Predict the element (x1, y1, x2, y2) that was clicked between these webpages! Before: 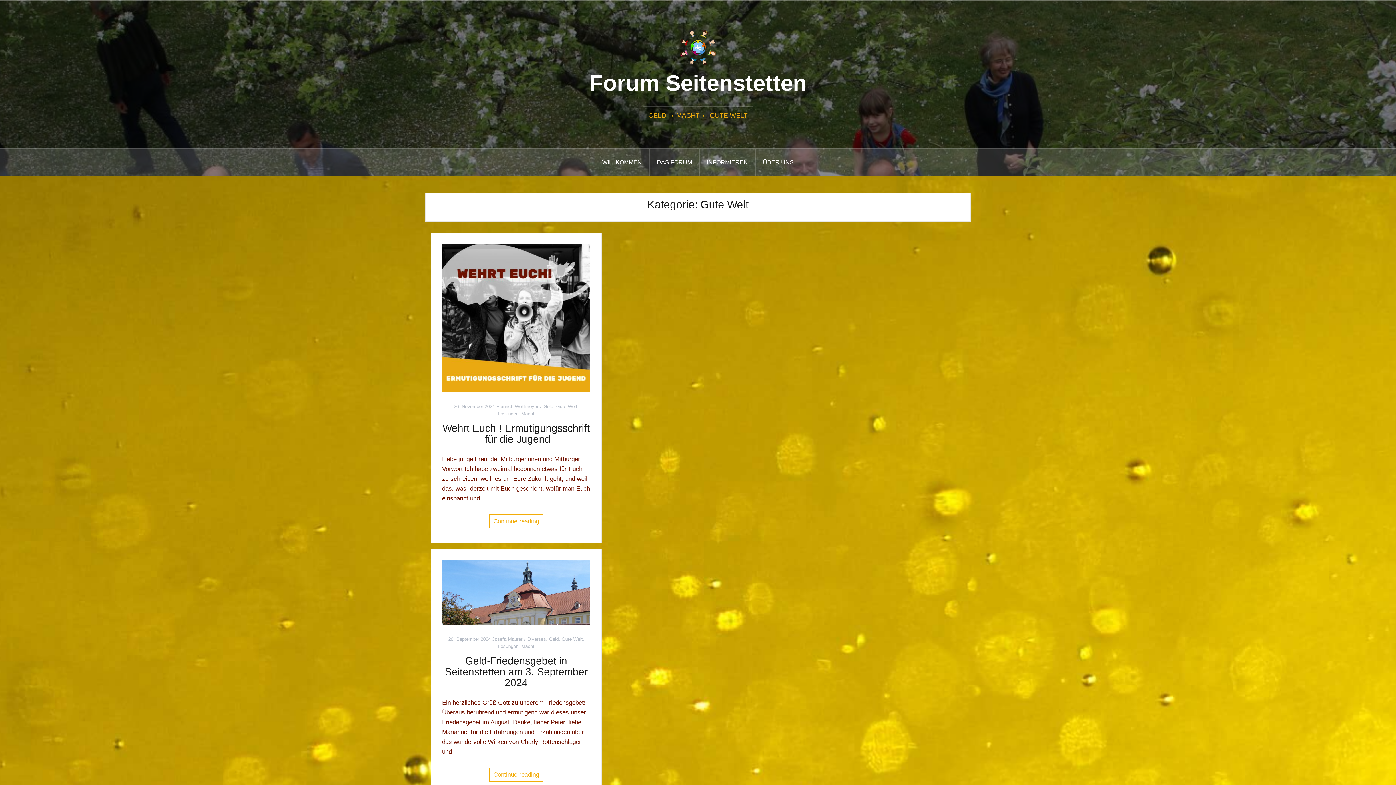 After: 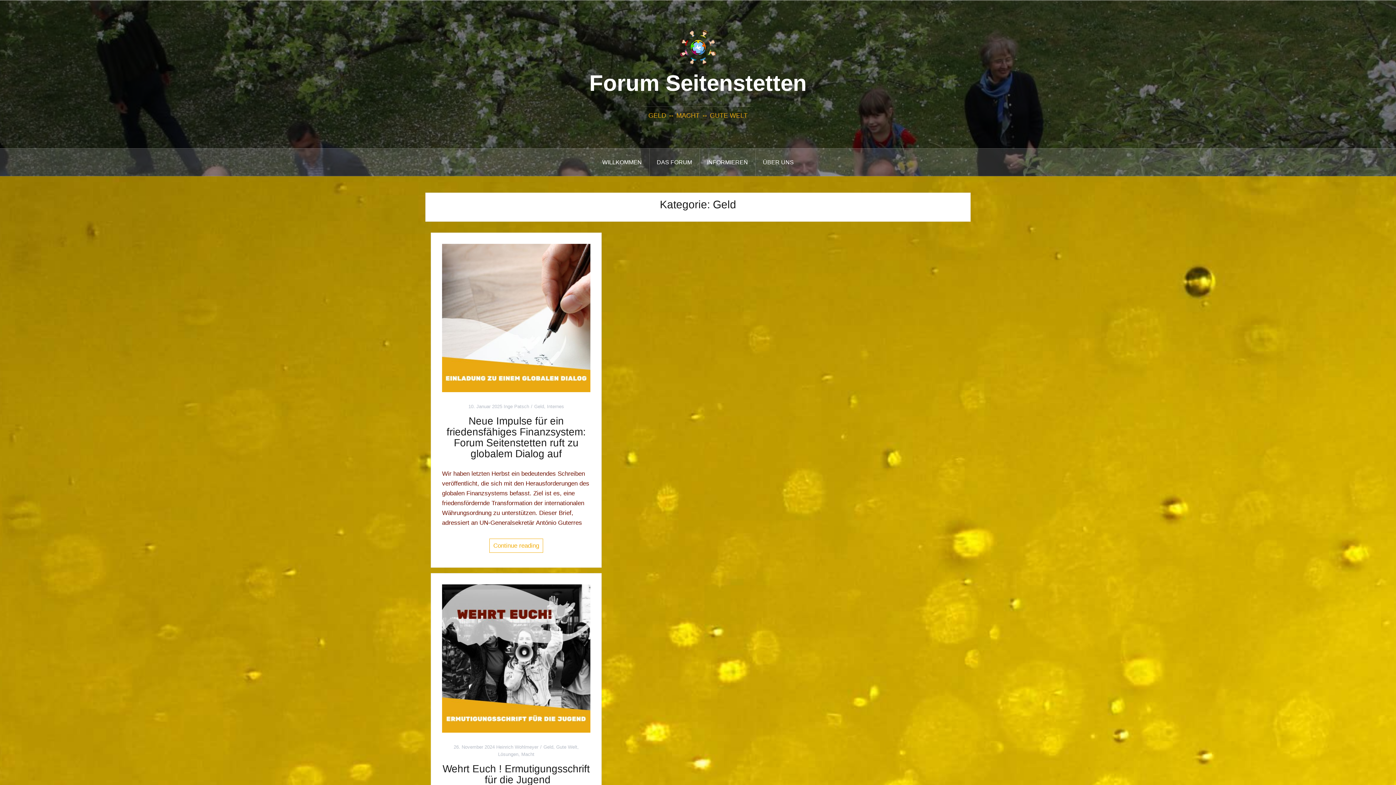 Action: bbox: (549, 636, 558, 642) label: Geld